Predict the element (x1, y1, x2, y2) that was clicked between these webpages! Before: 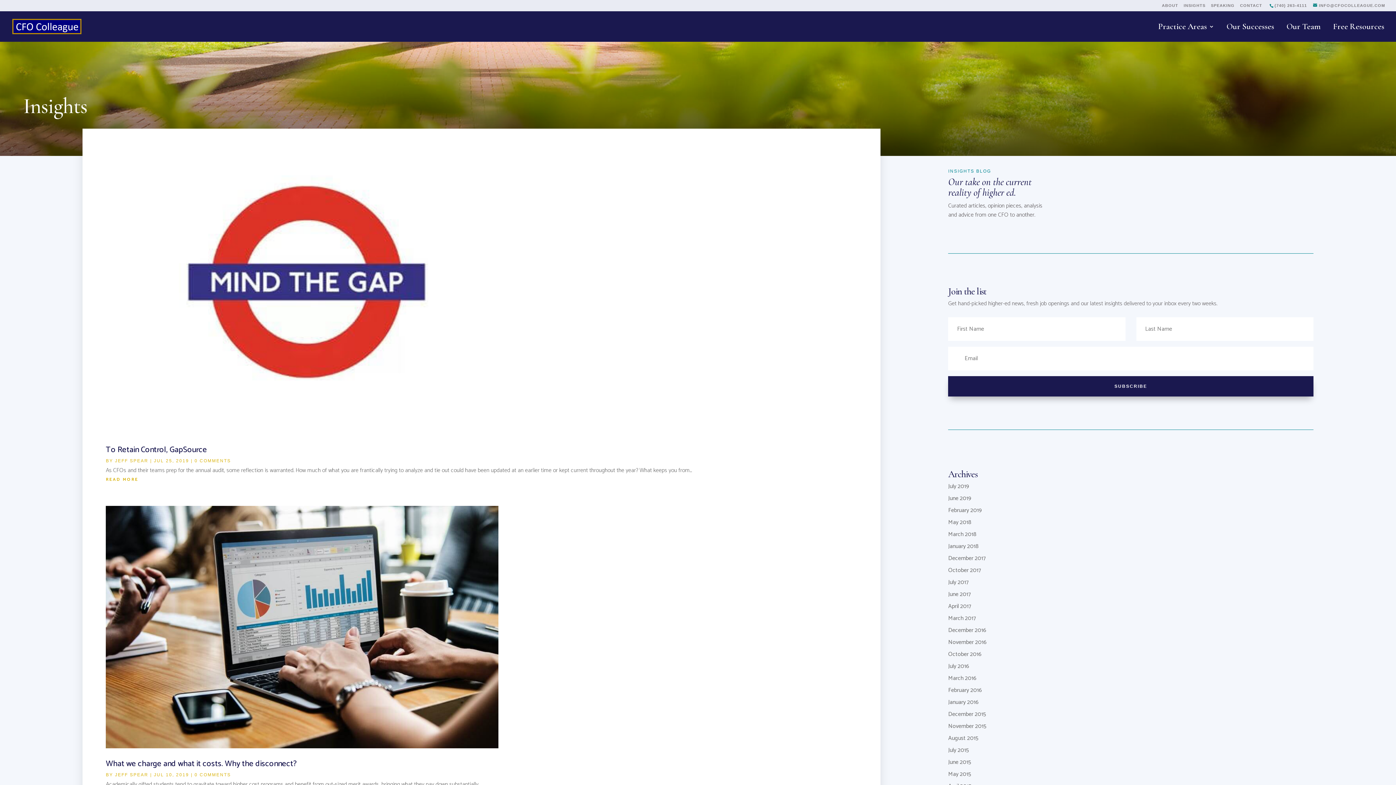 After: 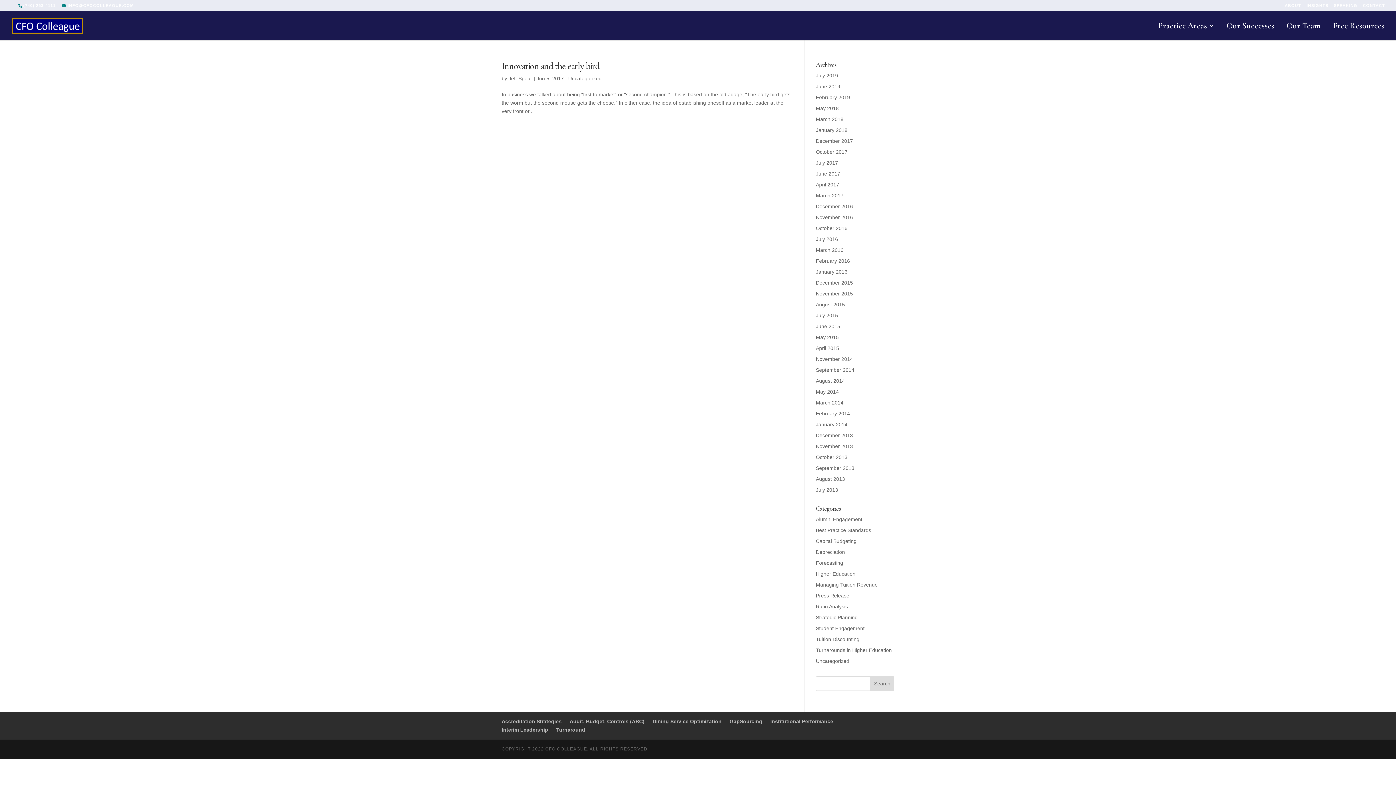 Action: label: June 2017 bbox: (948, 589, 971, 599)